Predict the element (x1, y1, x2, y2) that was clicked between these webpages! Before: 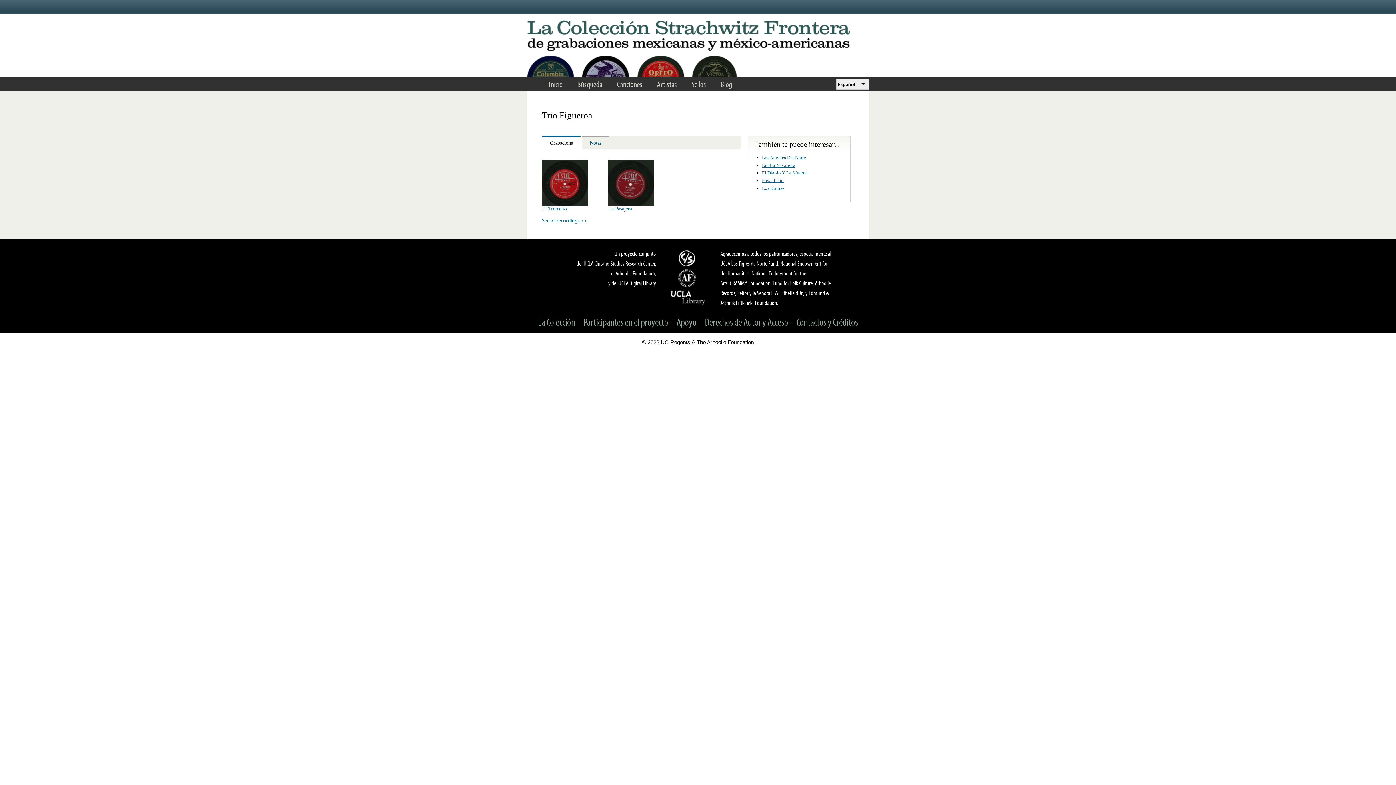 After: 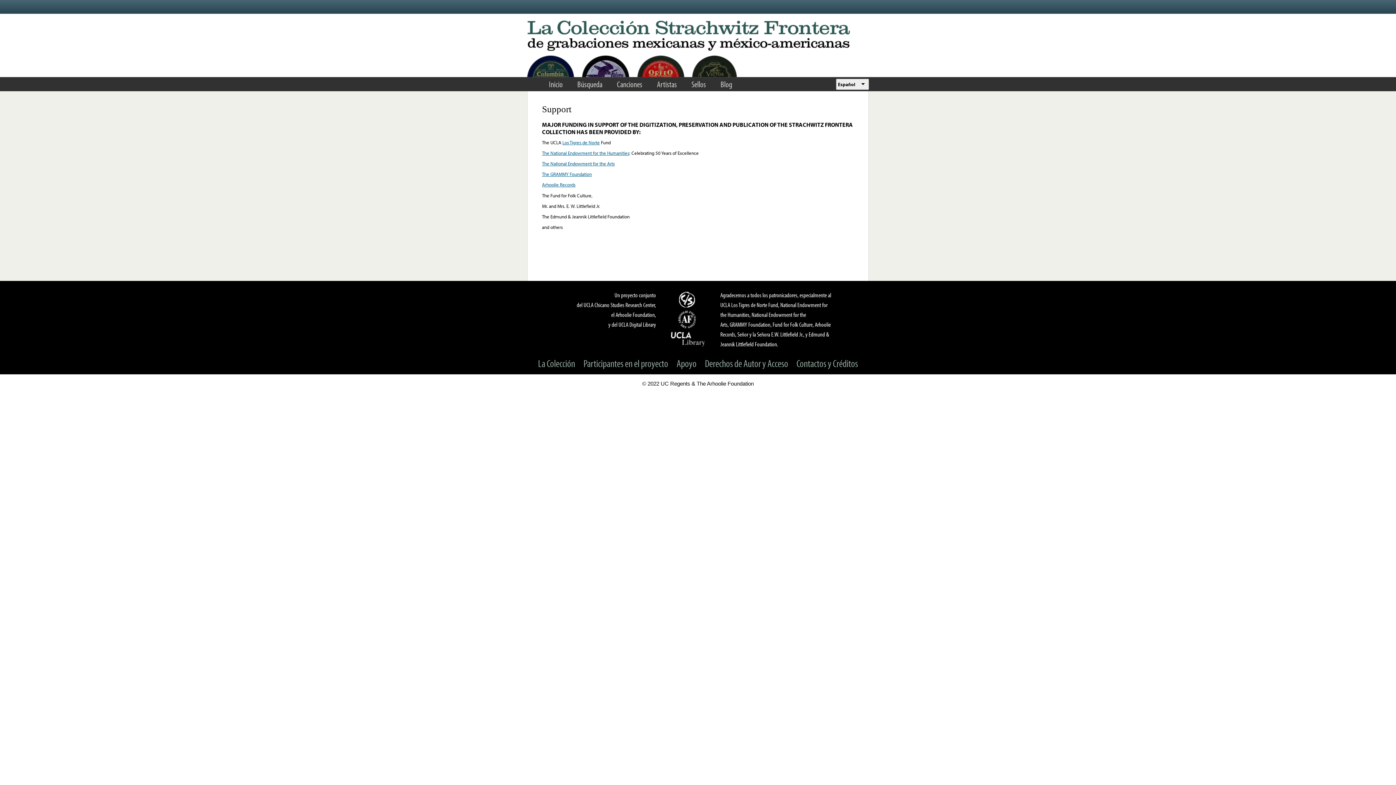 Action: label: Apoyo bbox: (673, 315, 700, 328)